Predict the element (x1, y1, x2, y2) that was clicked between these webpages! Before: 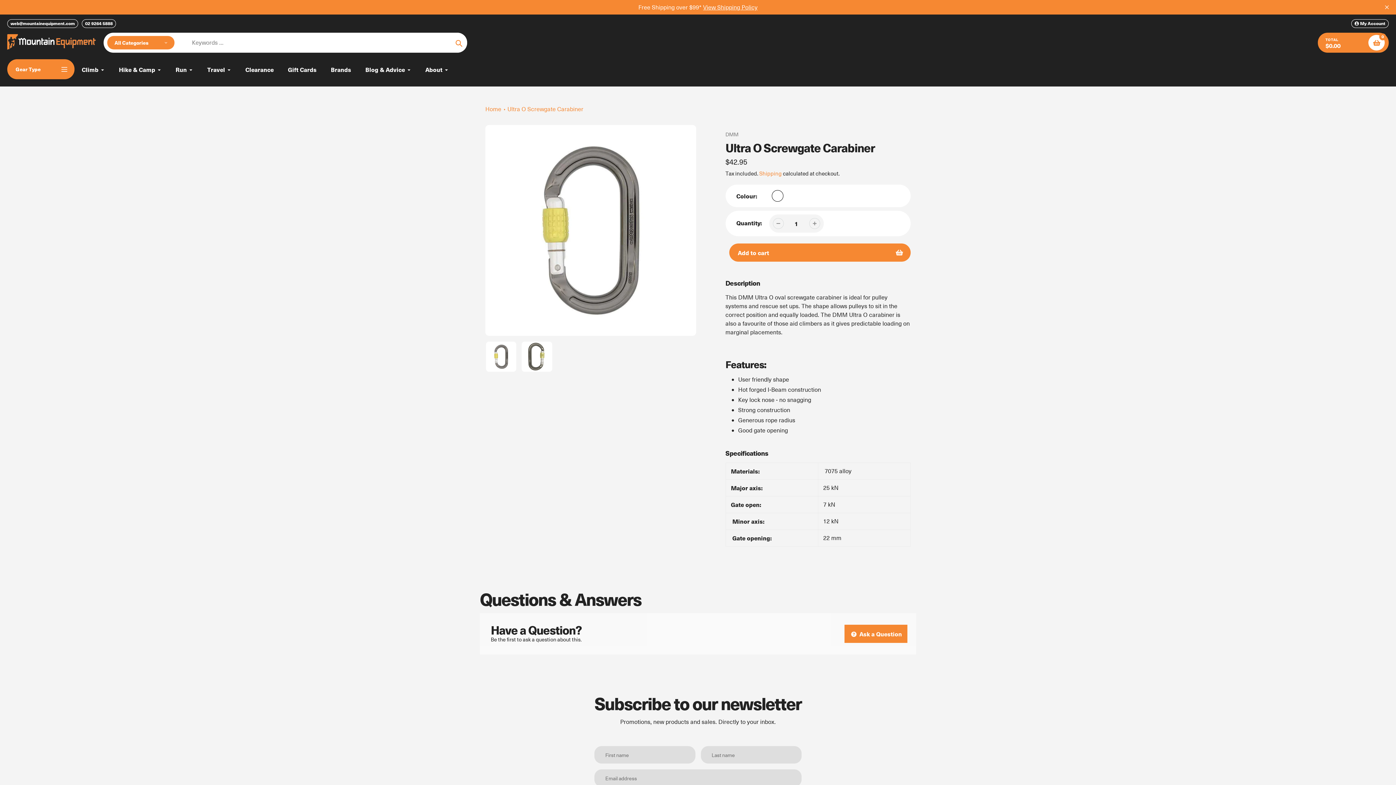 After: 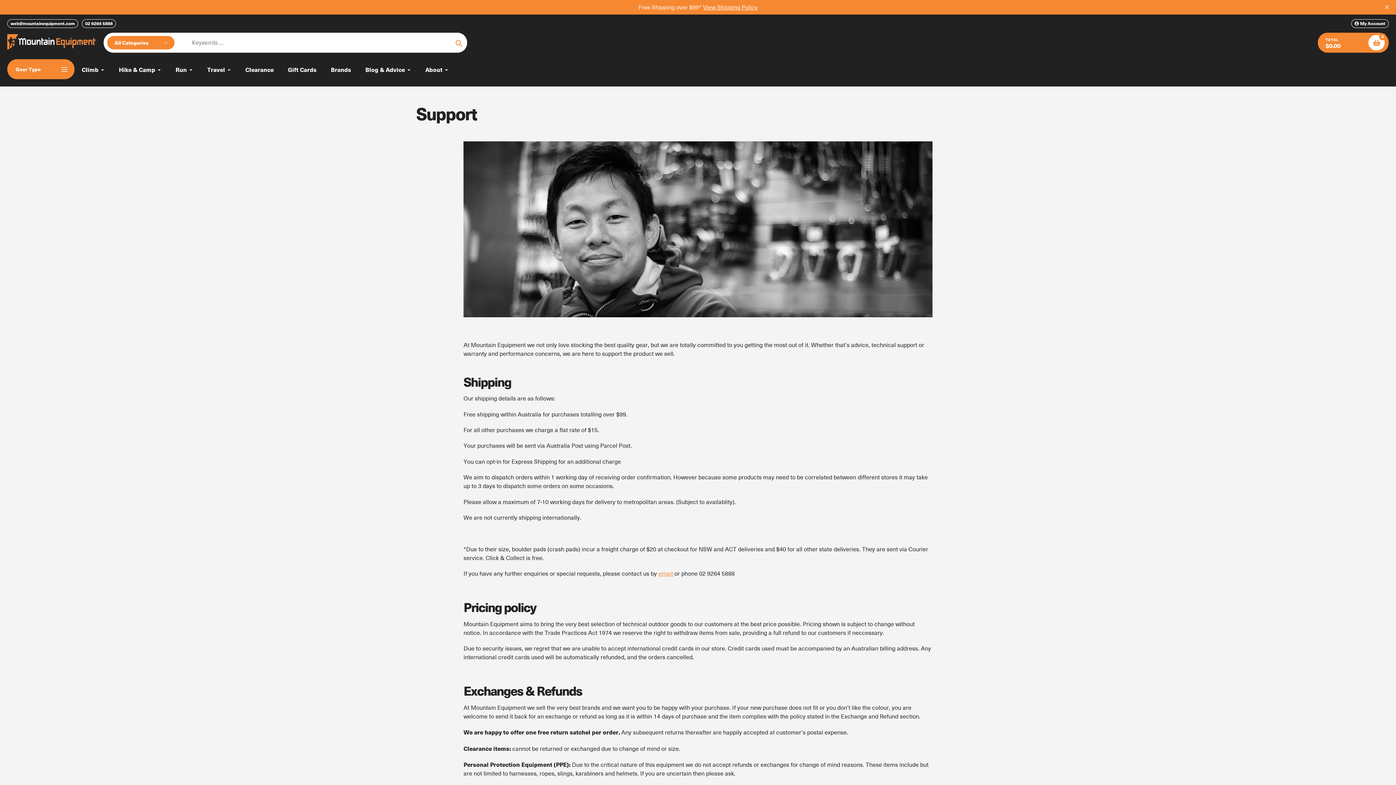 Action: label: View Shipping Policy bbox: (703, 3, 757, 11)